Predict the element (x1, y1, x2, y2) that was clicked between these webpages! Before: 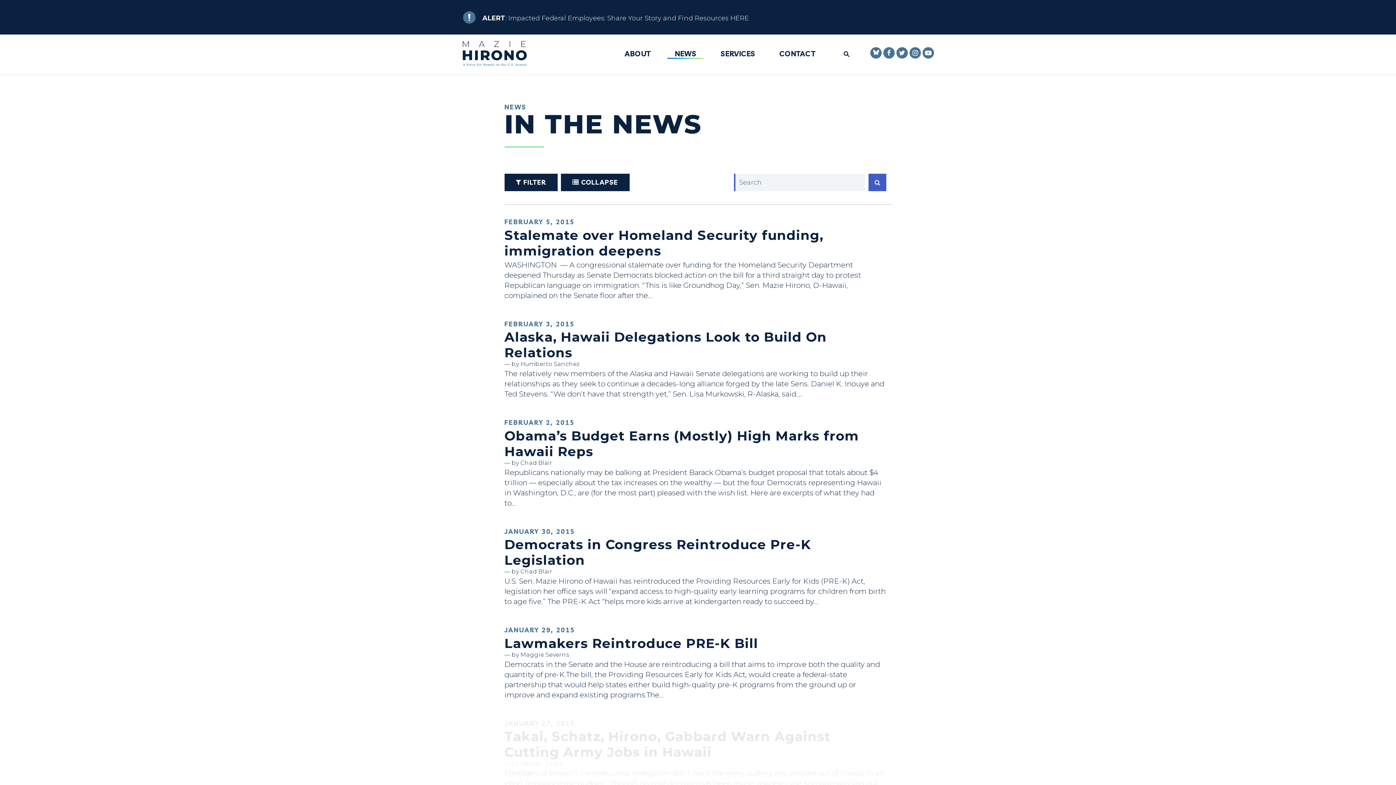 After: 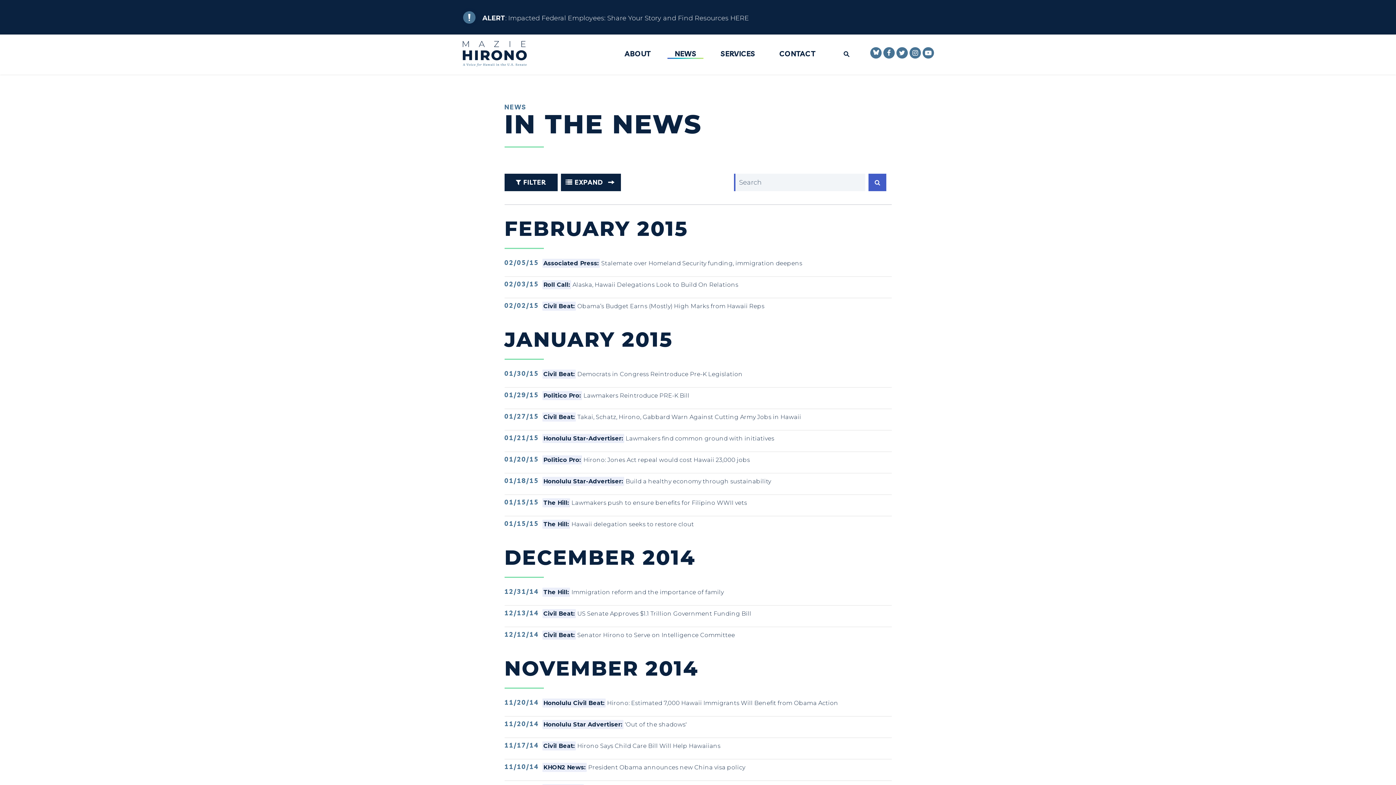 Action: bbox: (560, 173, 629, 191) label:  COLLAPSE